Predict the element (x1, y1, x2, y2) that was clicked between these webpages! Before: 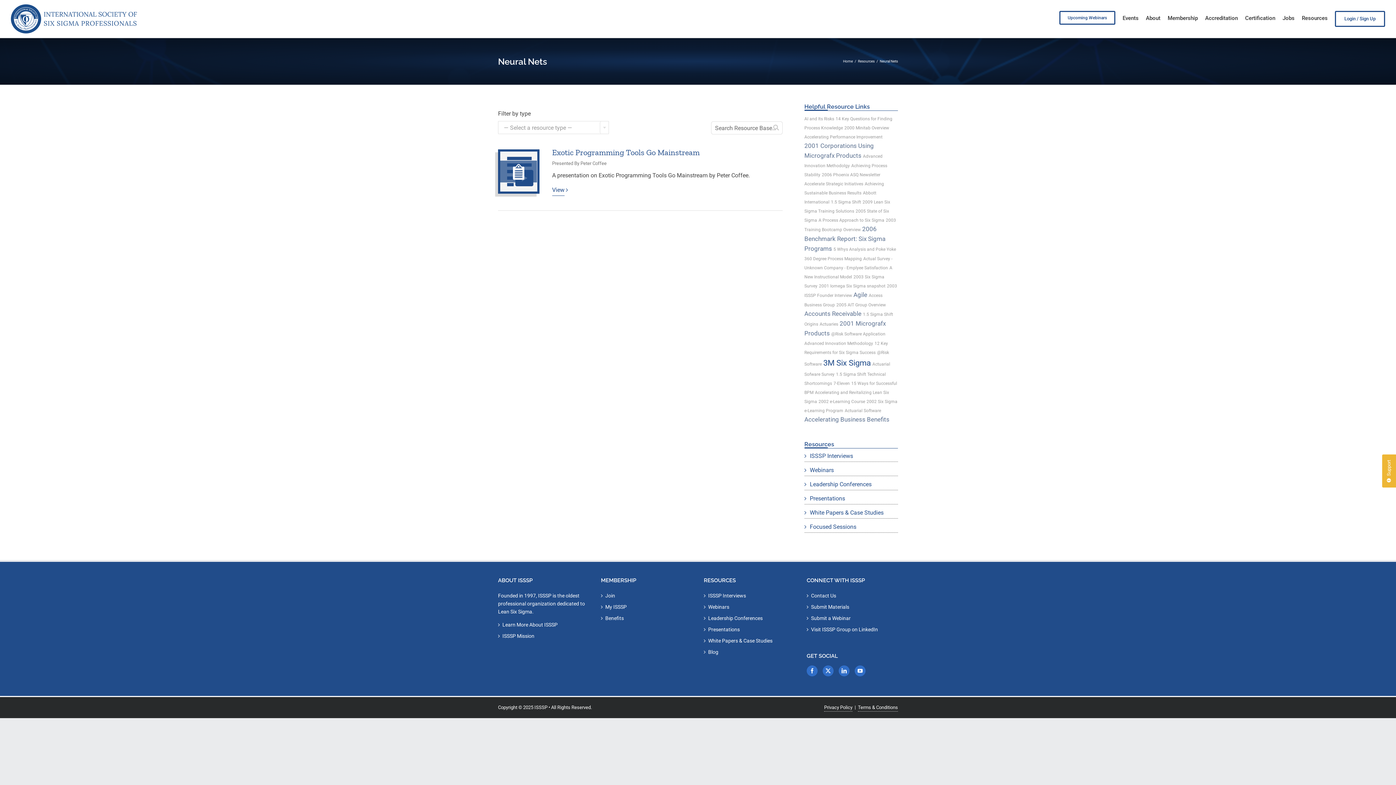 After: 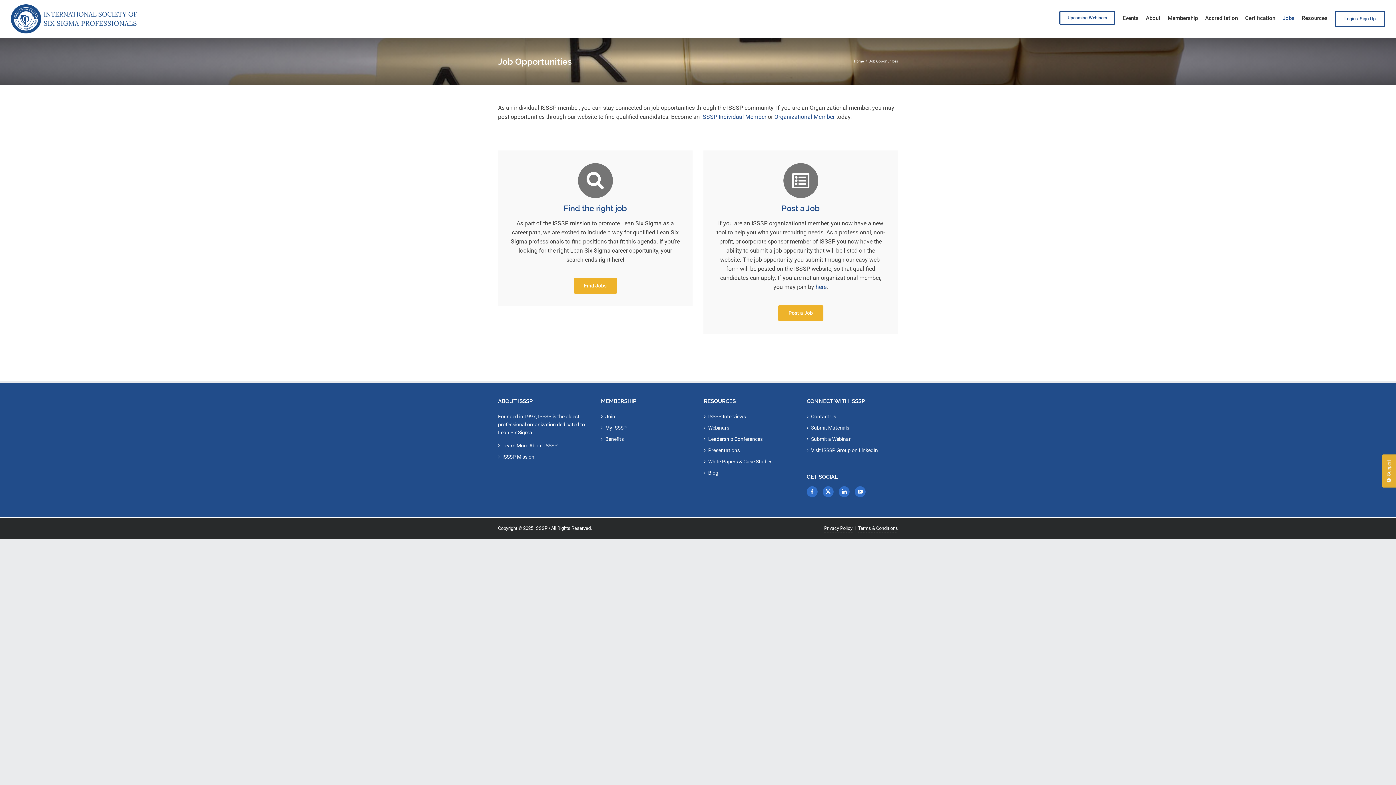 Action: bbox: (1282, 0, 1294, 37) label: Jobs